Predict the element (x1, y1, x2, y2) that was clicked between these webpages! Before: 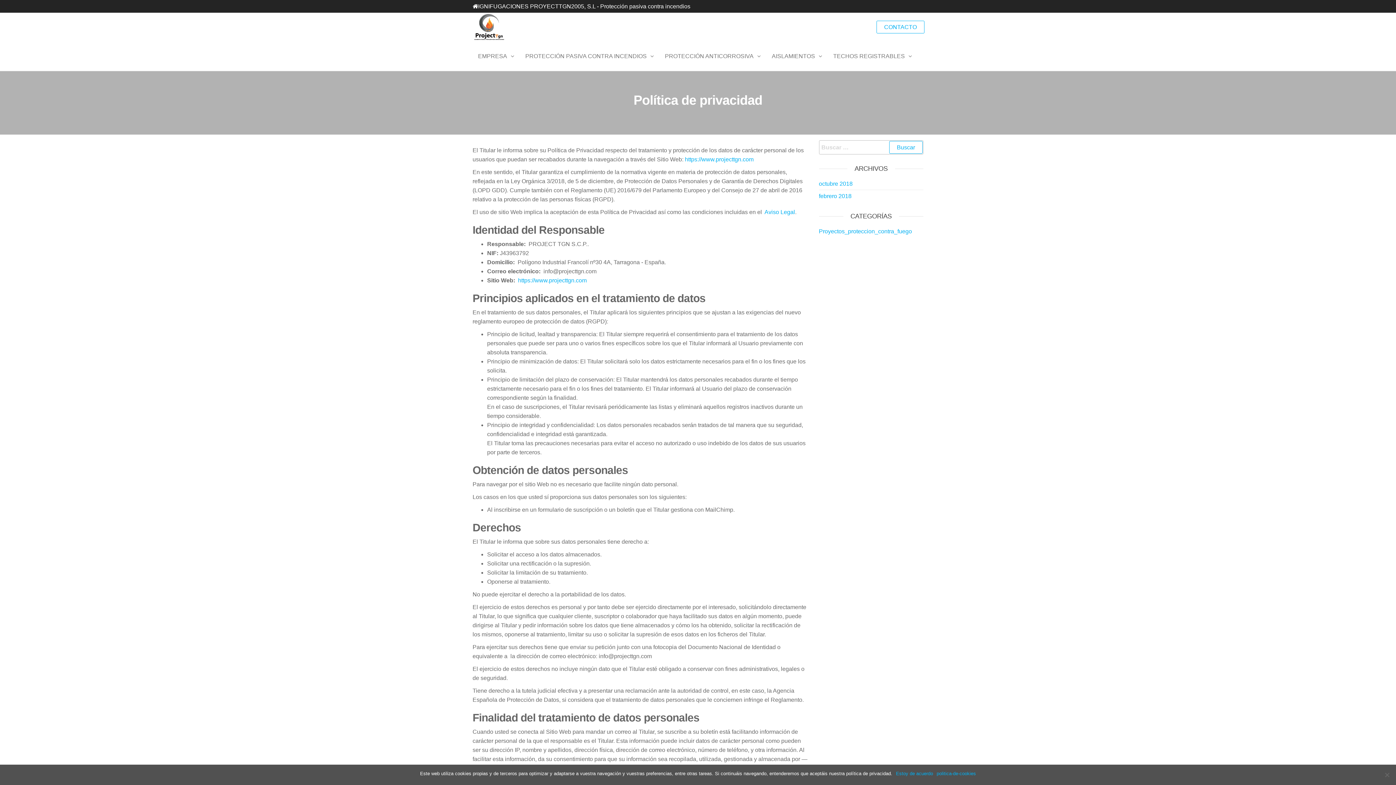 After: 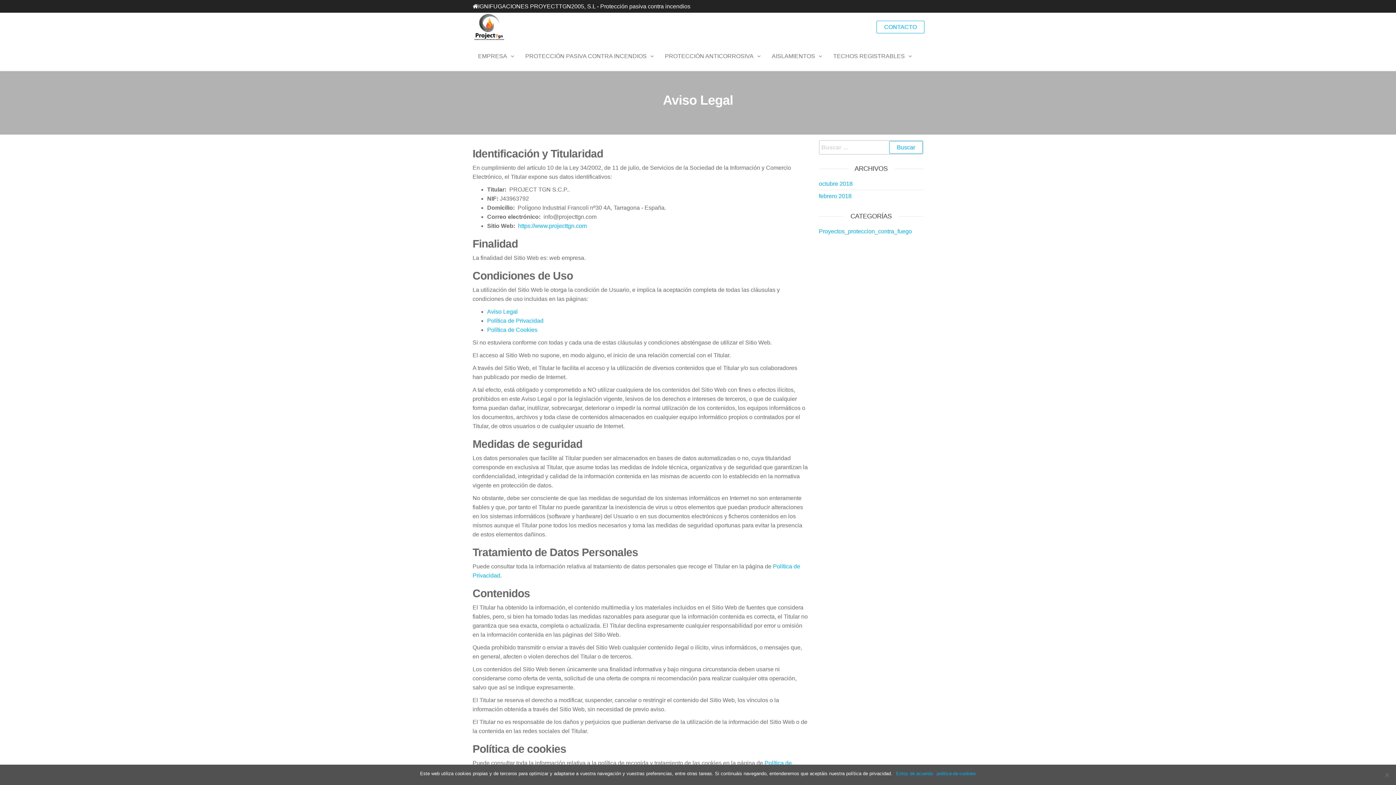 Action: label: Aviso Legal bbox: (764, 209, 795, 215)